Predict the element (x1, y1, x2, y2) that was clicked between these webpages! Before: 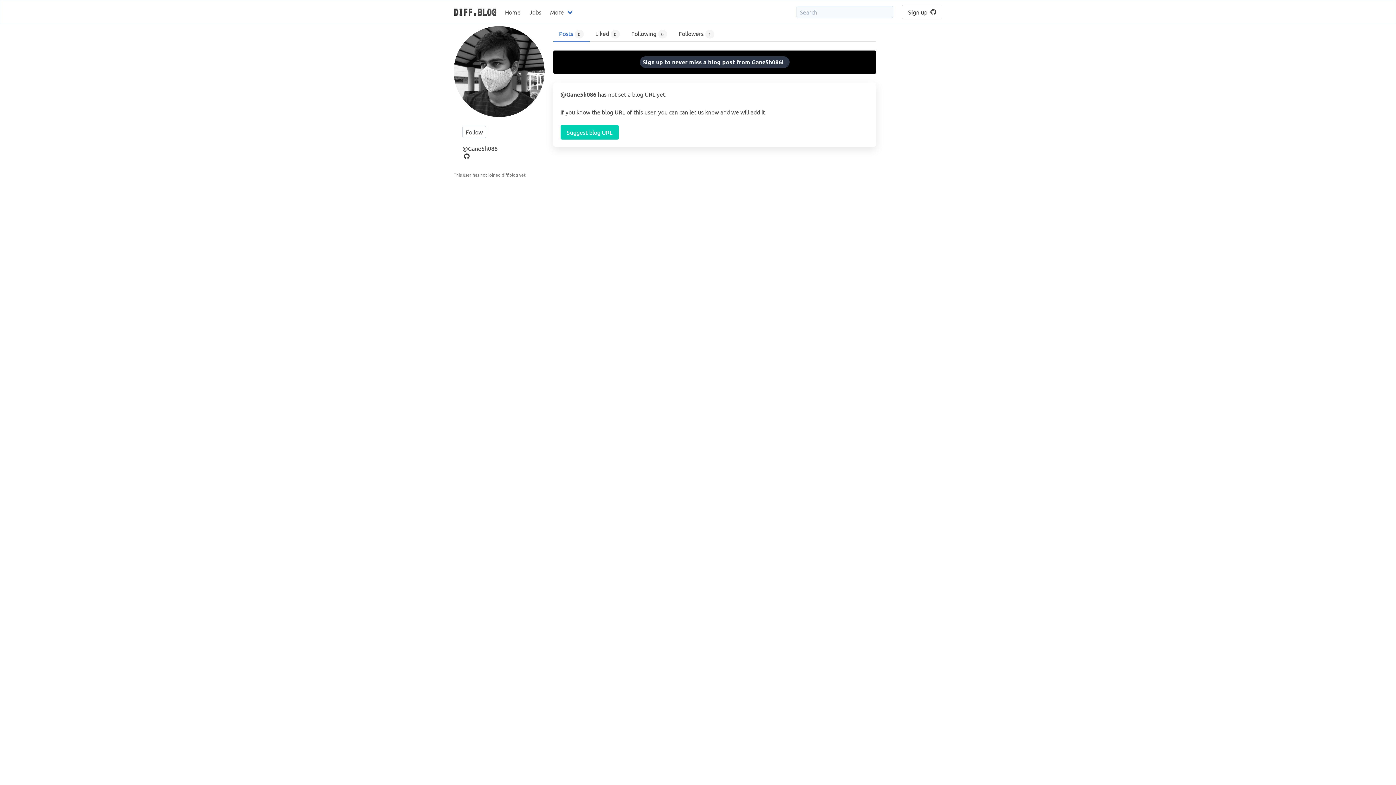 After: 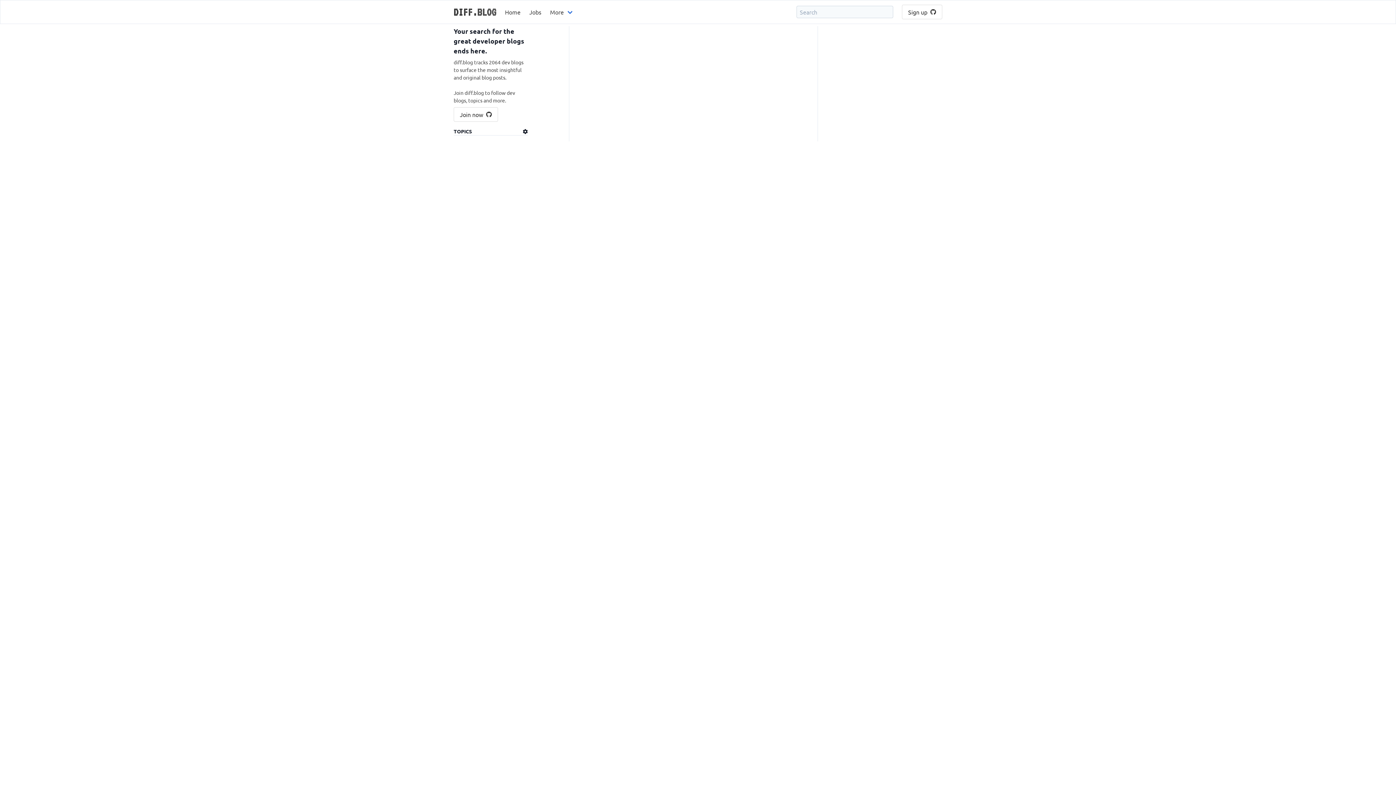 Action: bbox: (560, 125, 618, 139) label: Suggest blog URL